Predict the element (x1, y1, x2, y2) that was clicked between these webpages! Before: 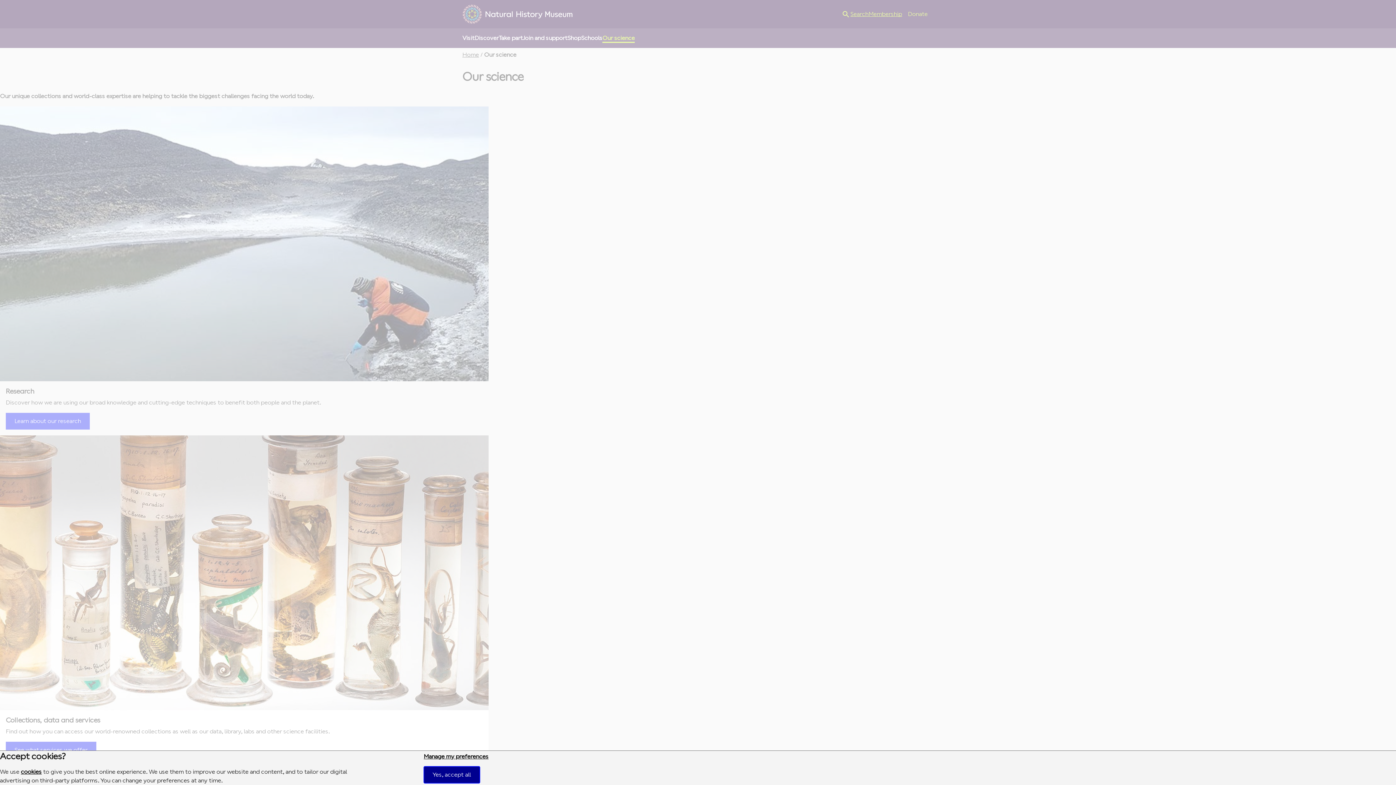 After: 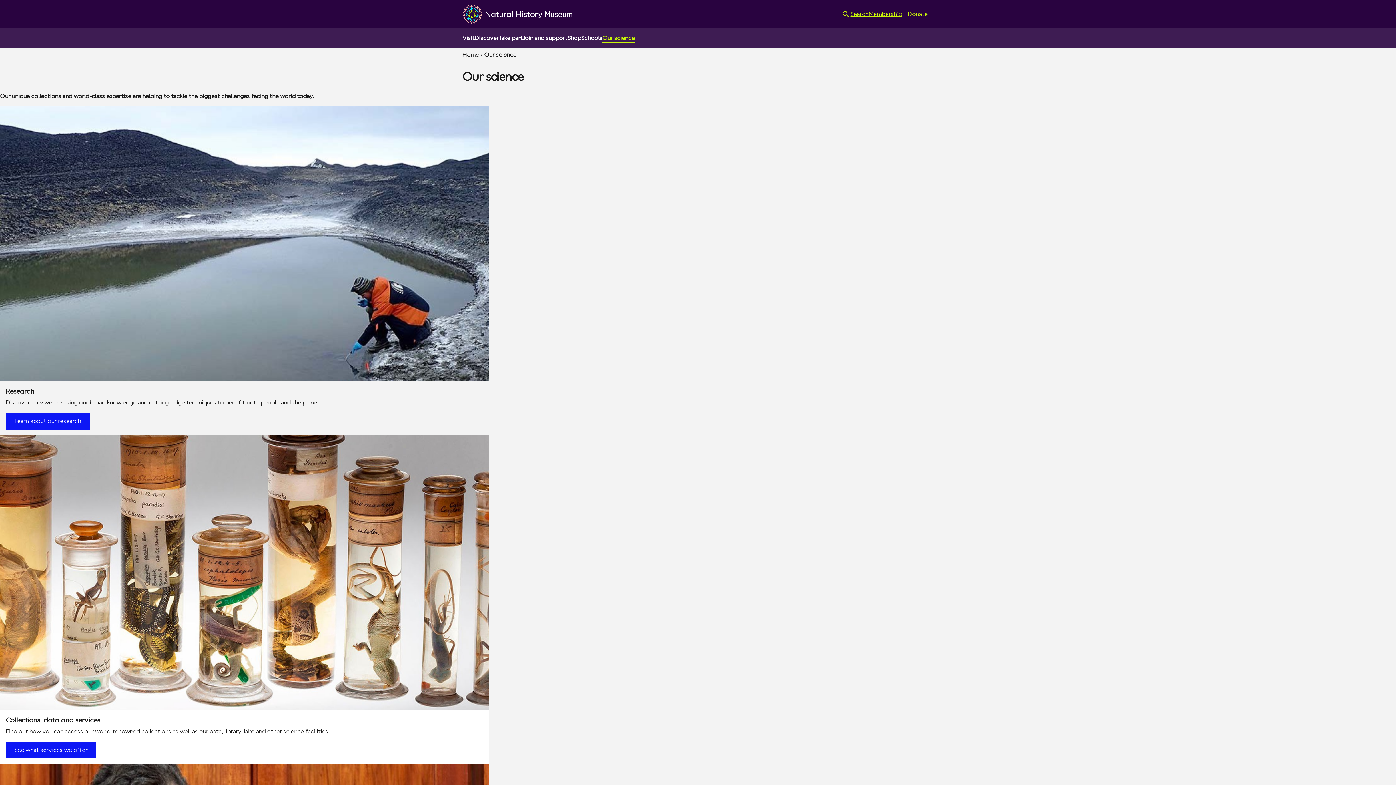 Action: label: Yes, accept all bbox: (423, 766, 479, 783)